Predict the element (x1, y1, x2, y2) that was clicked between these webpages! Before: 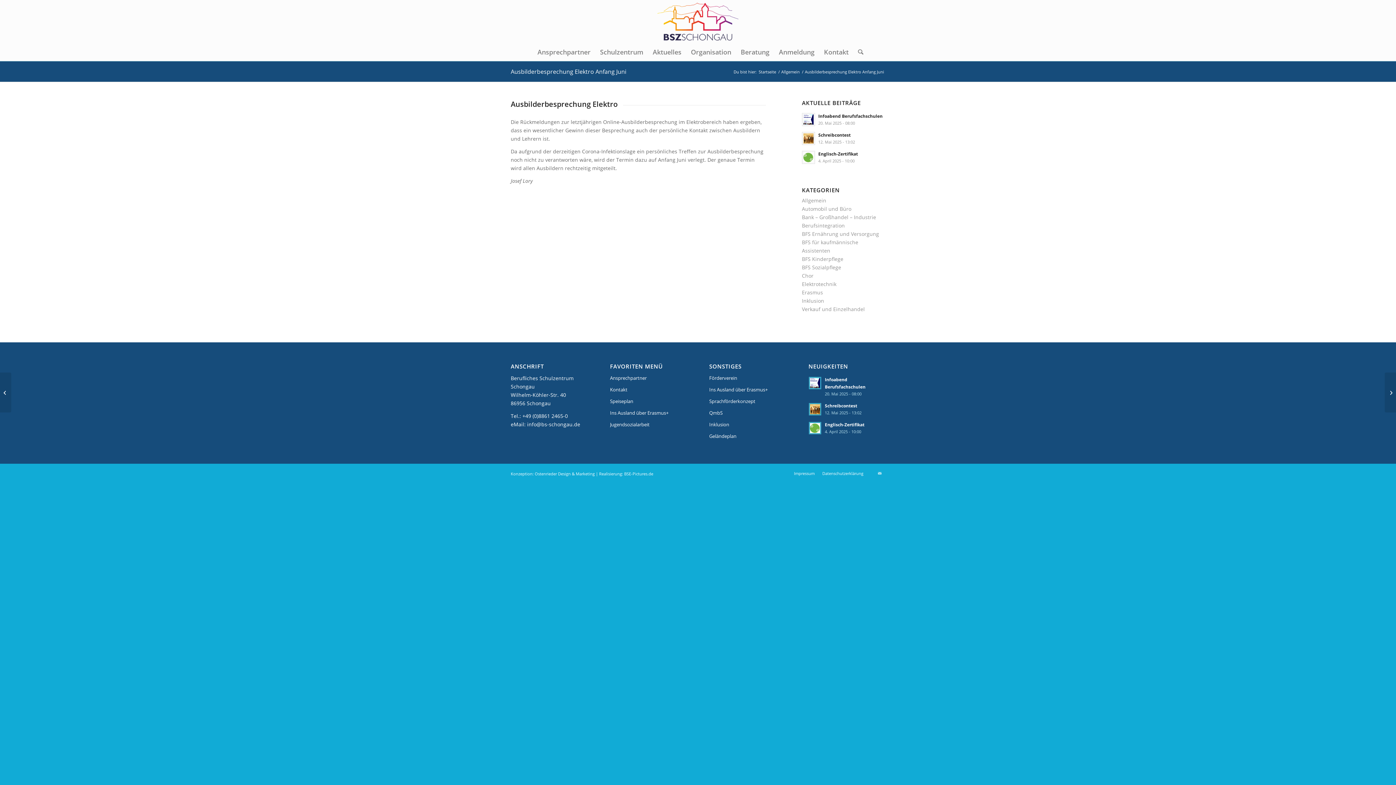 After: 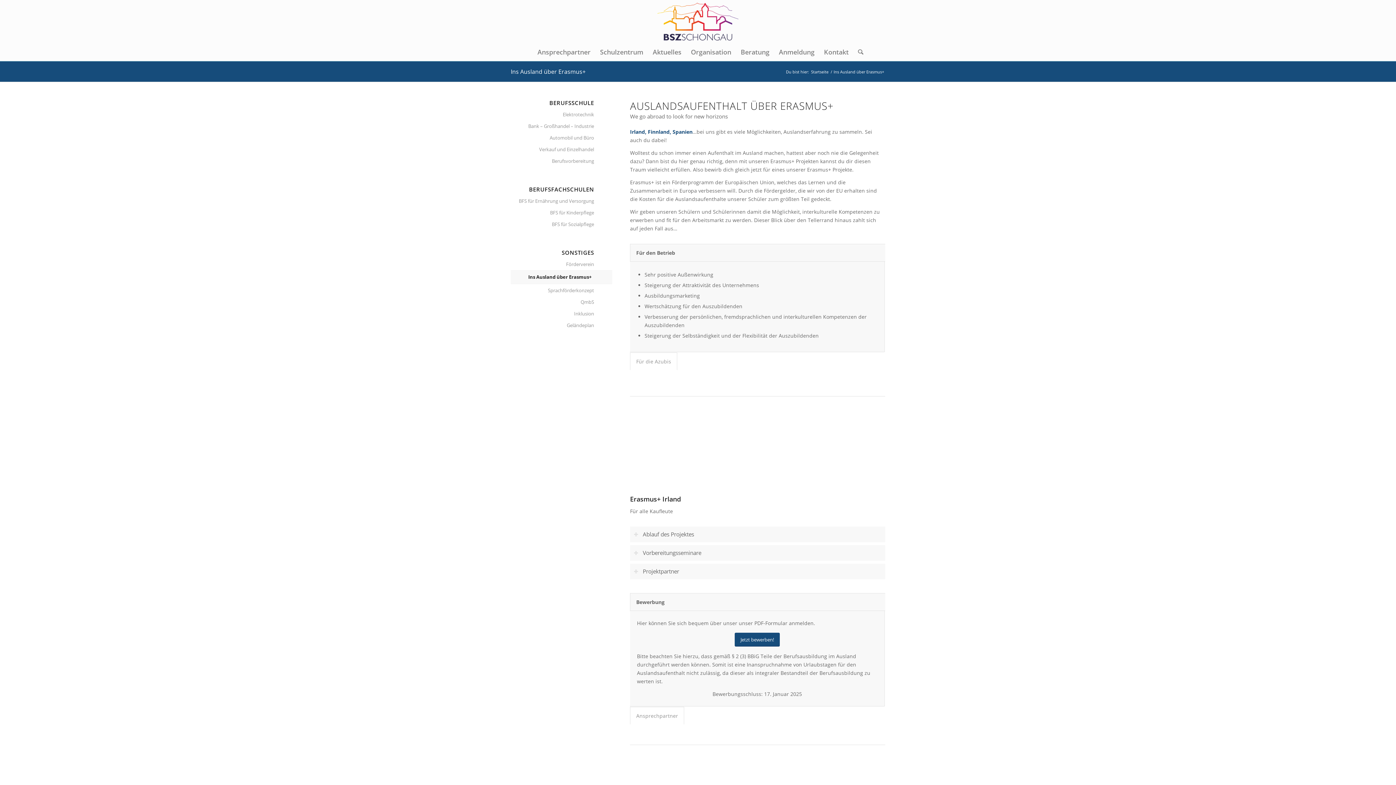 Action: bbox: (709, 384, 786, 396) label: Ins Ausland über Erasmus+